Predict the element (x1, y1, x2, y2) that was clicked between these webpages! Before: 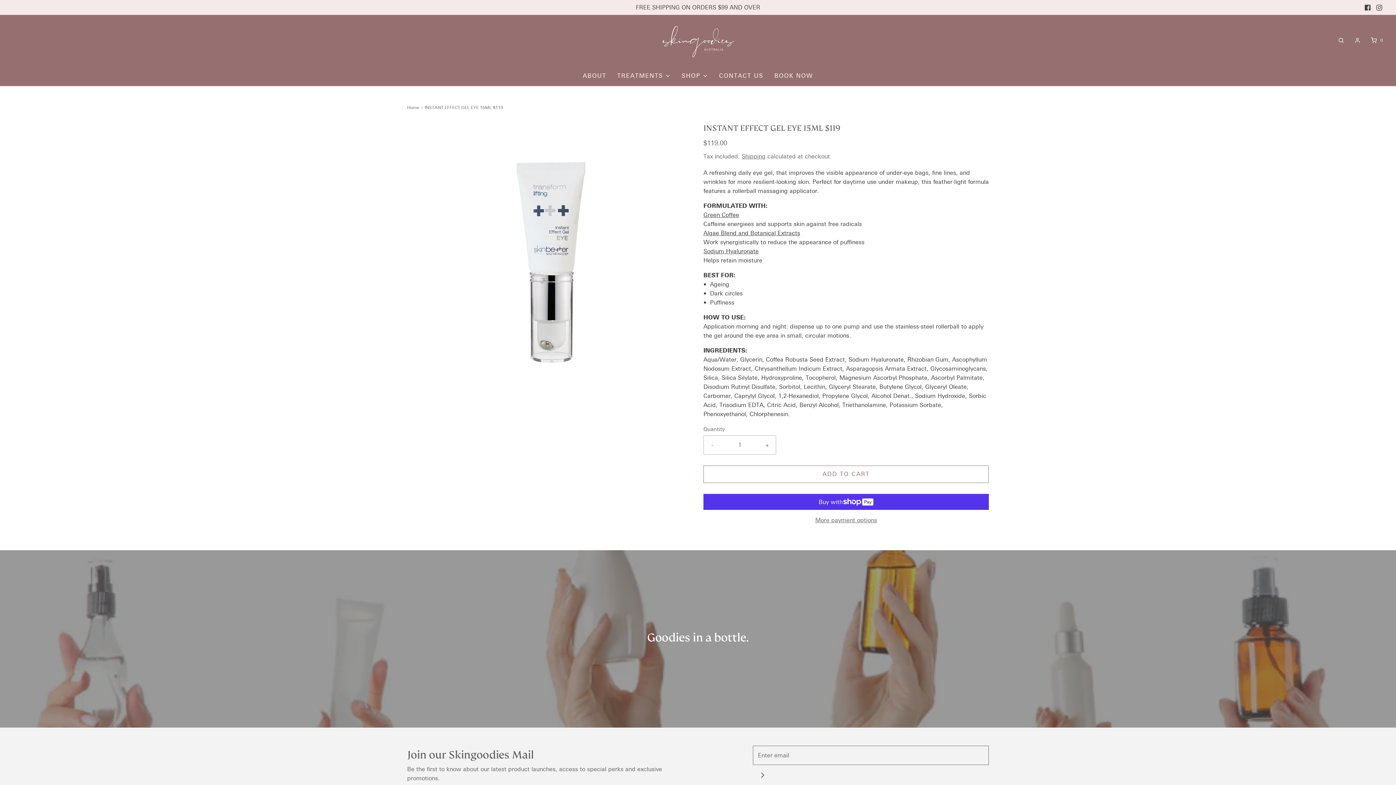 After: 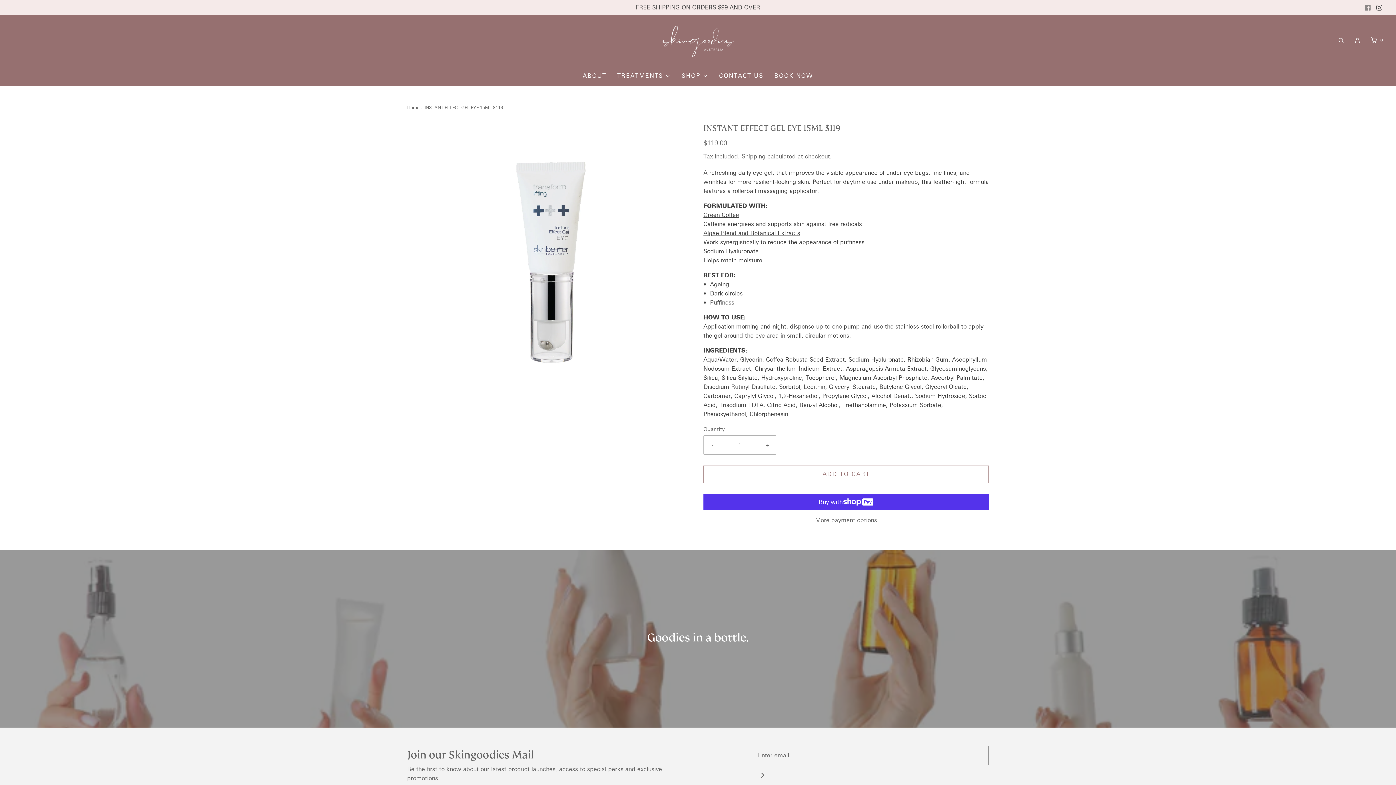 Action: bbox: (1362, 1, 1373, 13)